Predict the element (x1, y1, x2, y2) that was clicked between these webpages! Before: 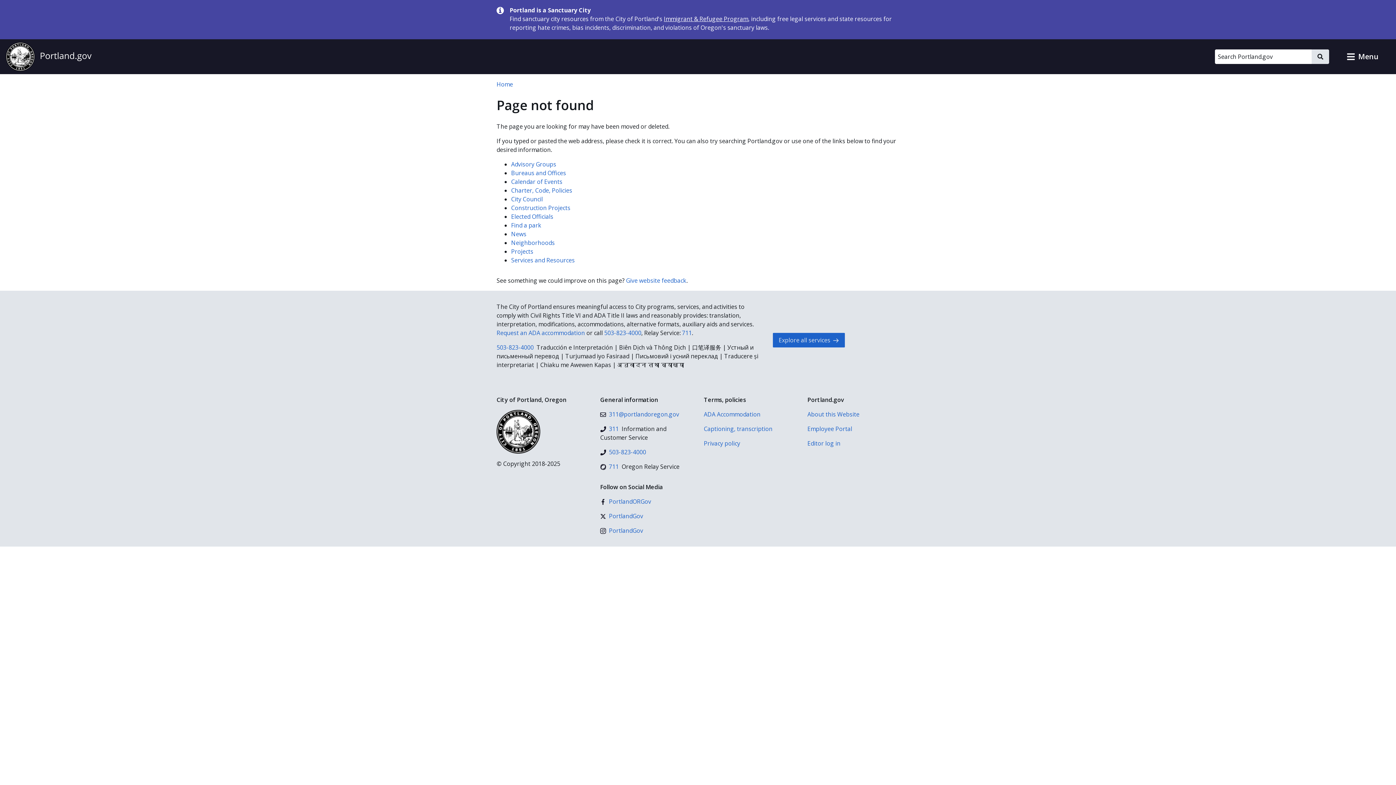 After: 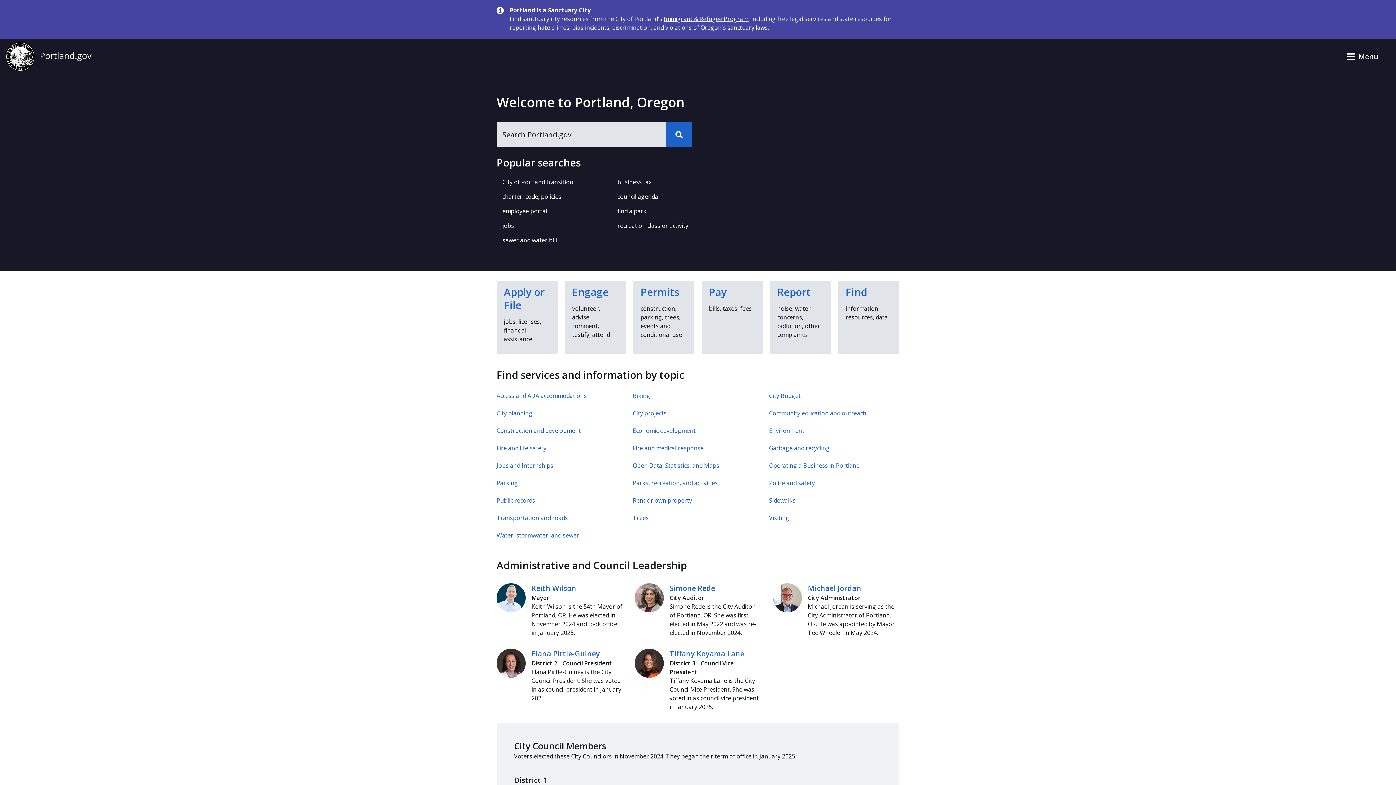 Action: label: Go to the official City of Portland, Oregon website homepage. bbox: (5, 42, 91, 71)